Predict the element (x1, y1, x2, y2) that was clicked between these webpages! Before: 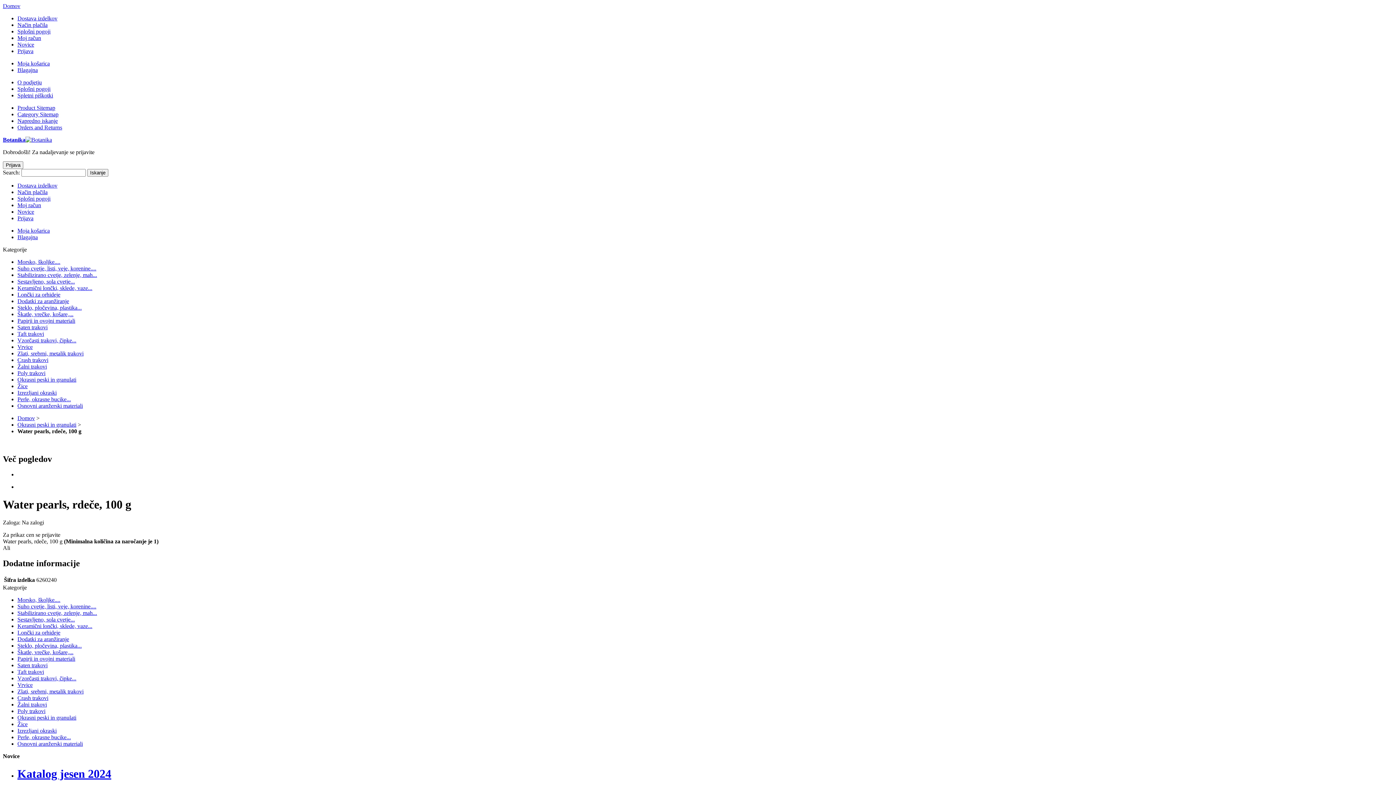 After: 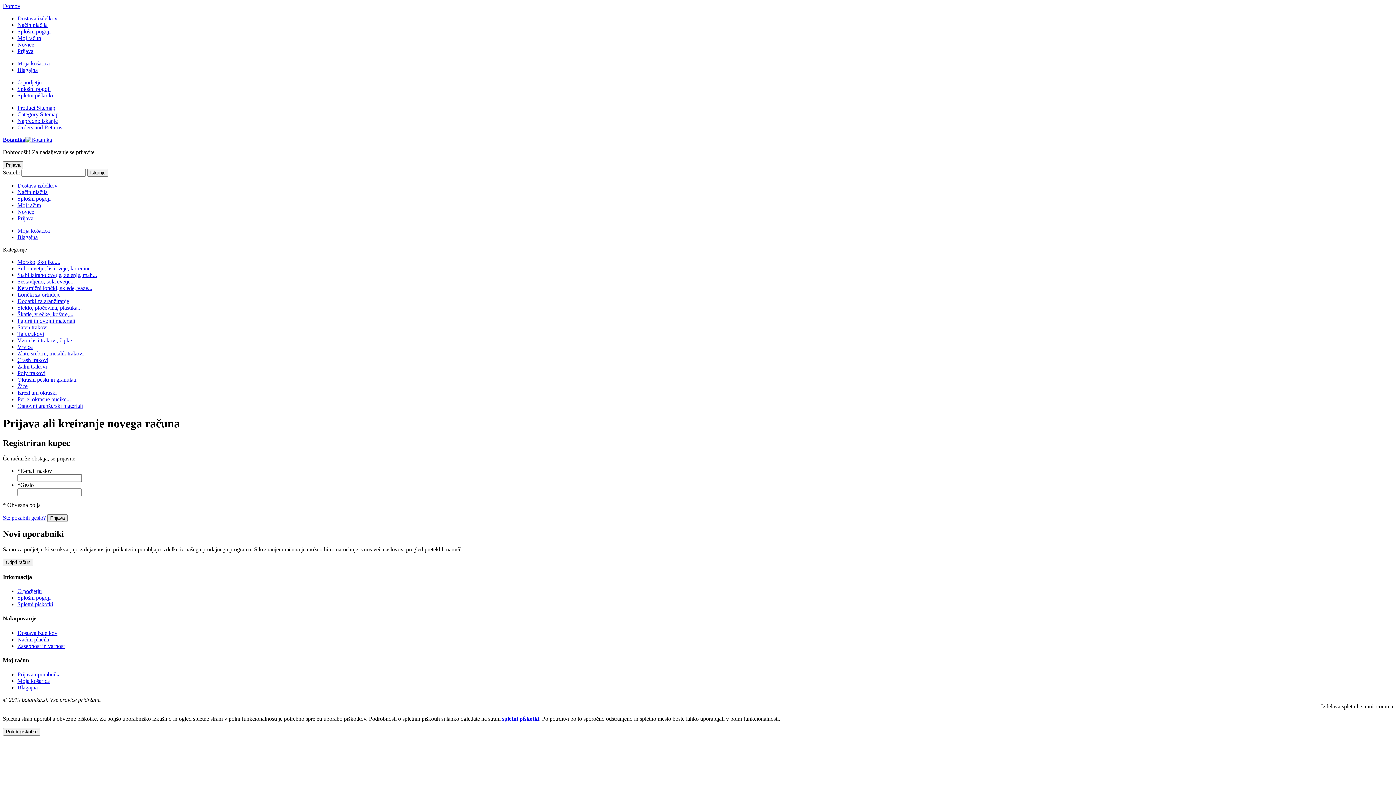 Action: label: Prijava bbox: (17, 48, 33, 54)